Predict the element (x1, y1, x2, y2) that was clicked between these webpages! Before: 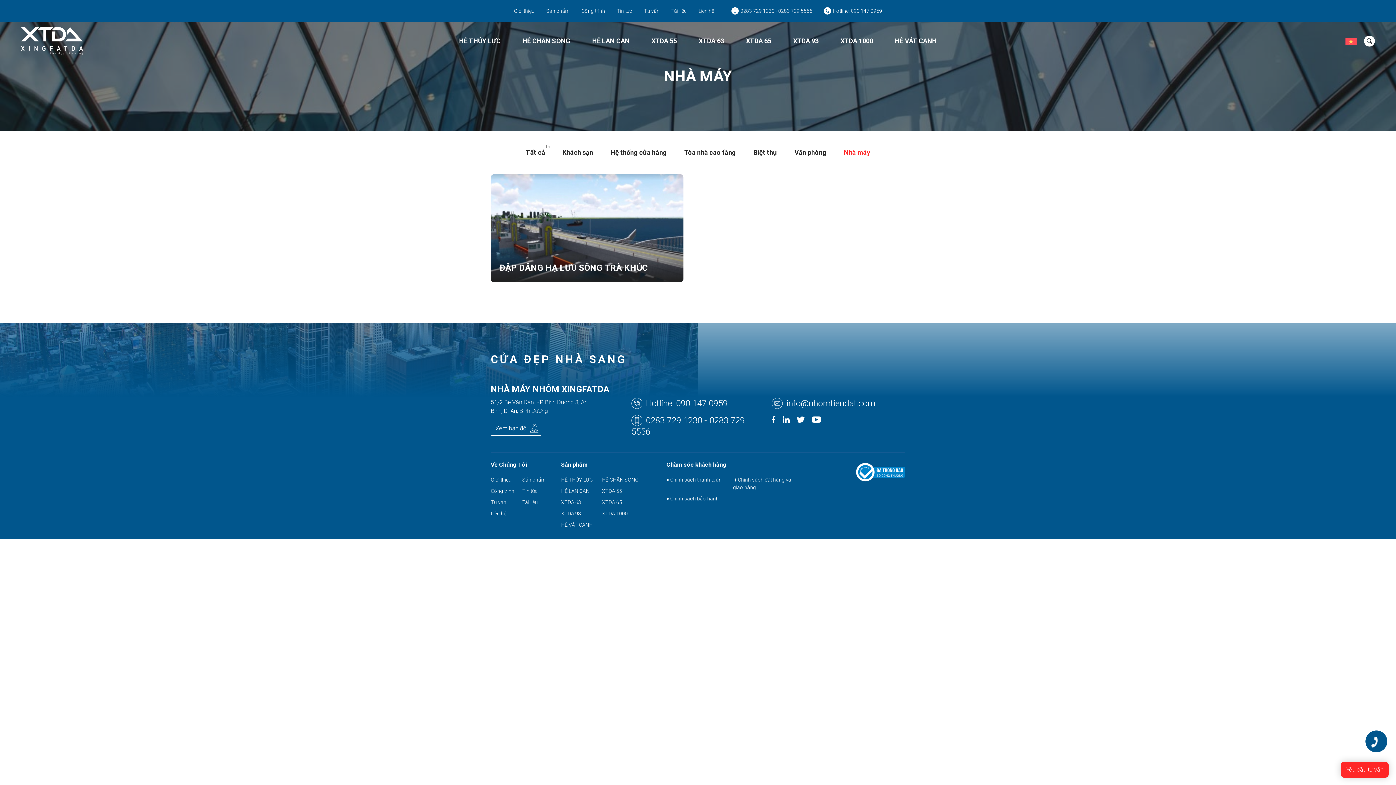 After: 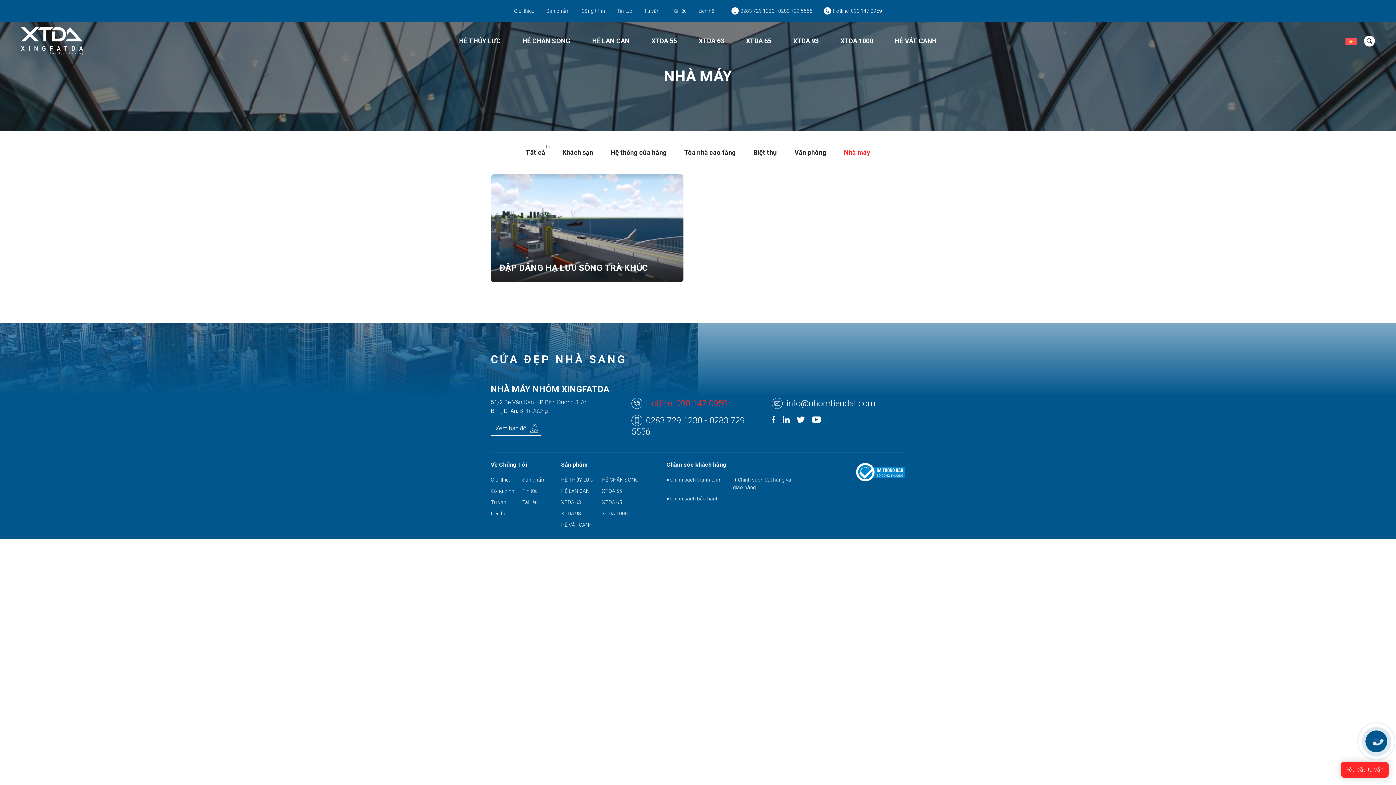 Action: bbox: (631, 398, 727, 408) label: Hotline: 090 147 0959